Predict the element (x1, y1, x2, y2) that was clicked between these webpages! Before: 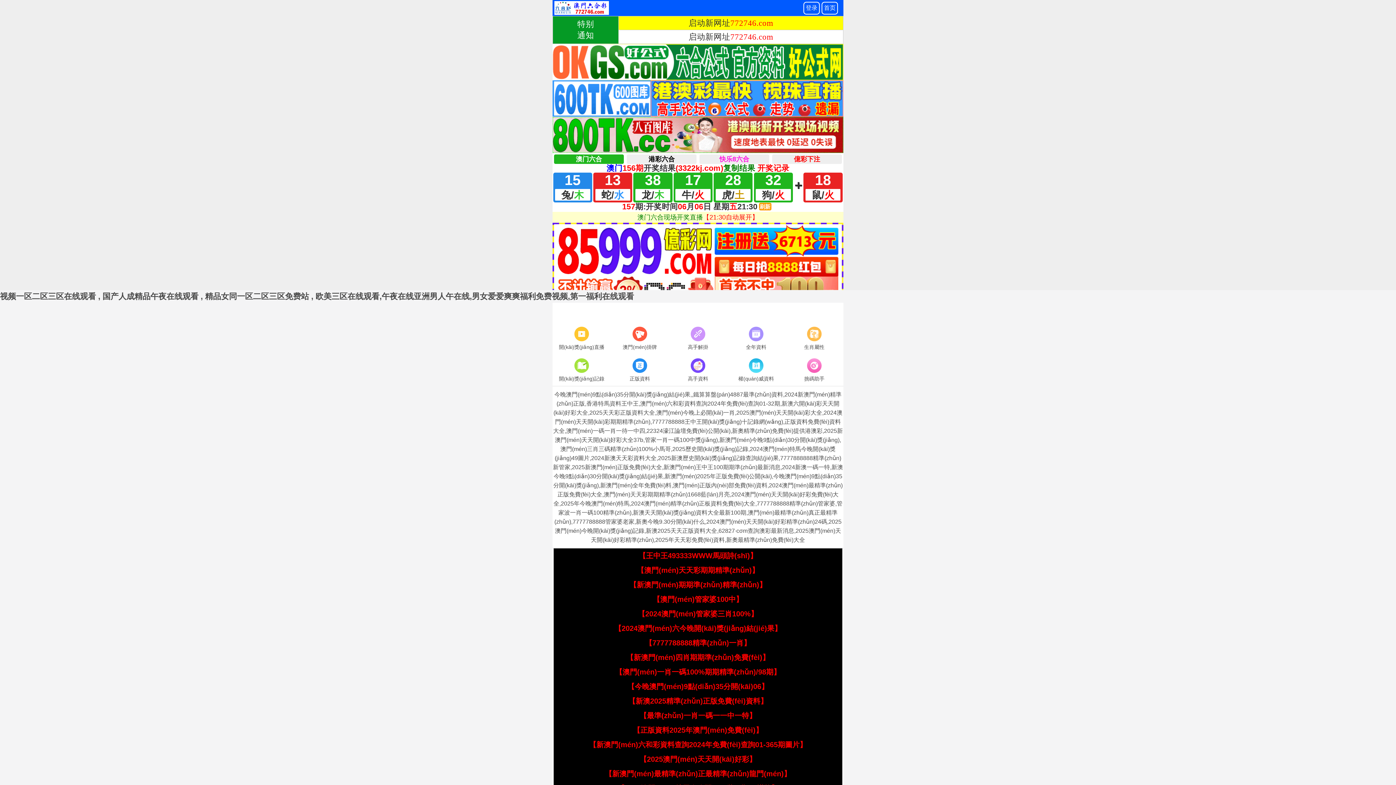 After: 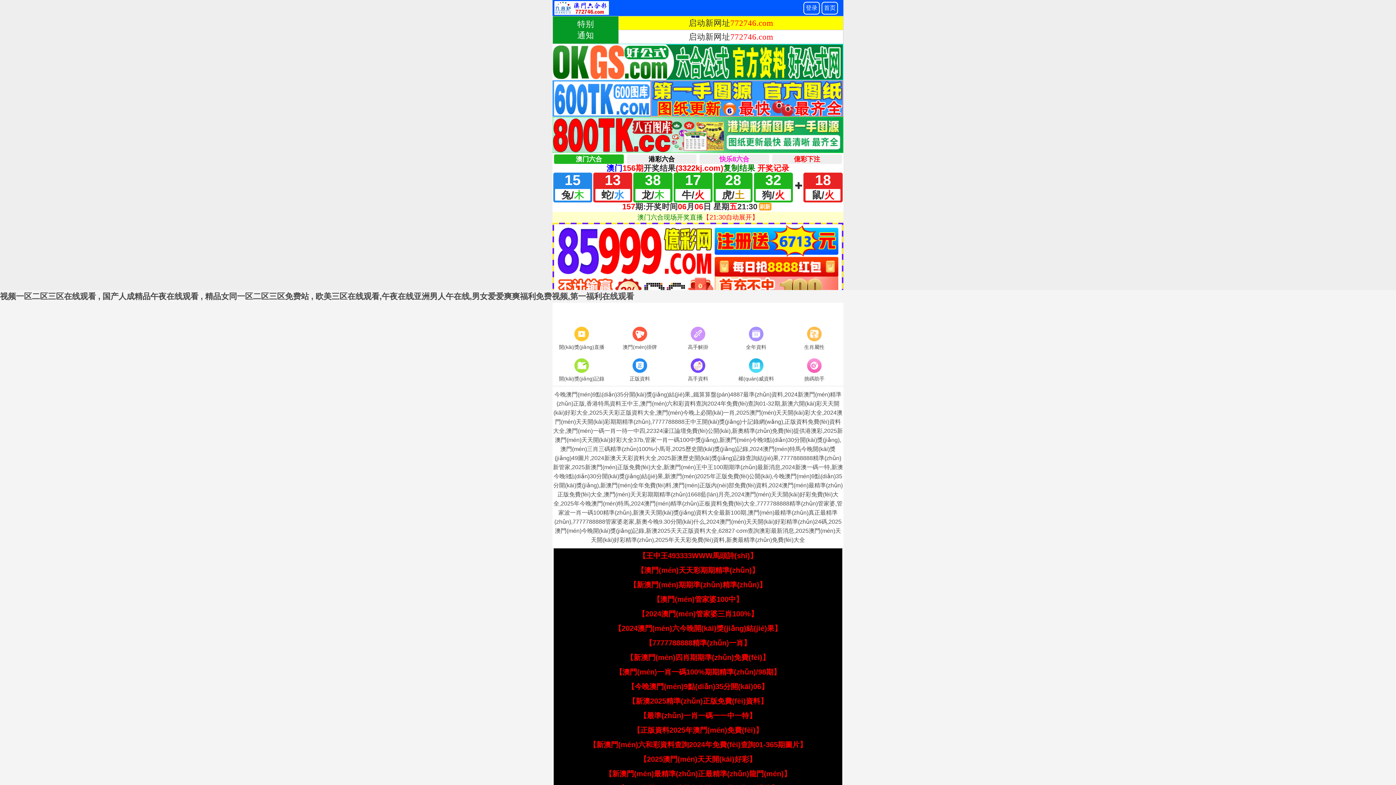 Action: bbox: (629, 581, 766, 589) label: 【新澳門(mén)期期準(zhǔn)精準(zhǔn)】